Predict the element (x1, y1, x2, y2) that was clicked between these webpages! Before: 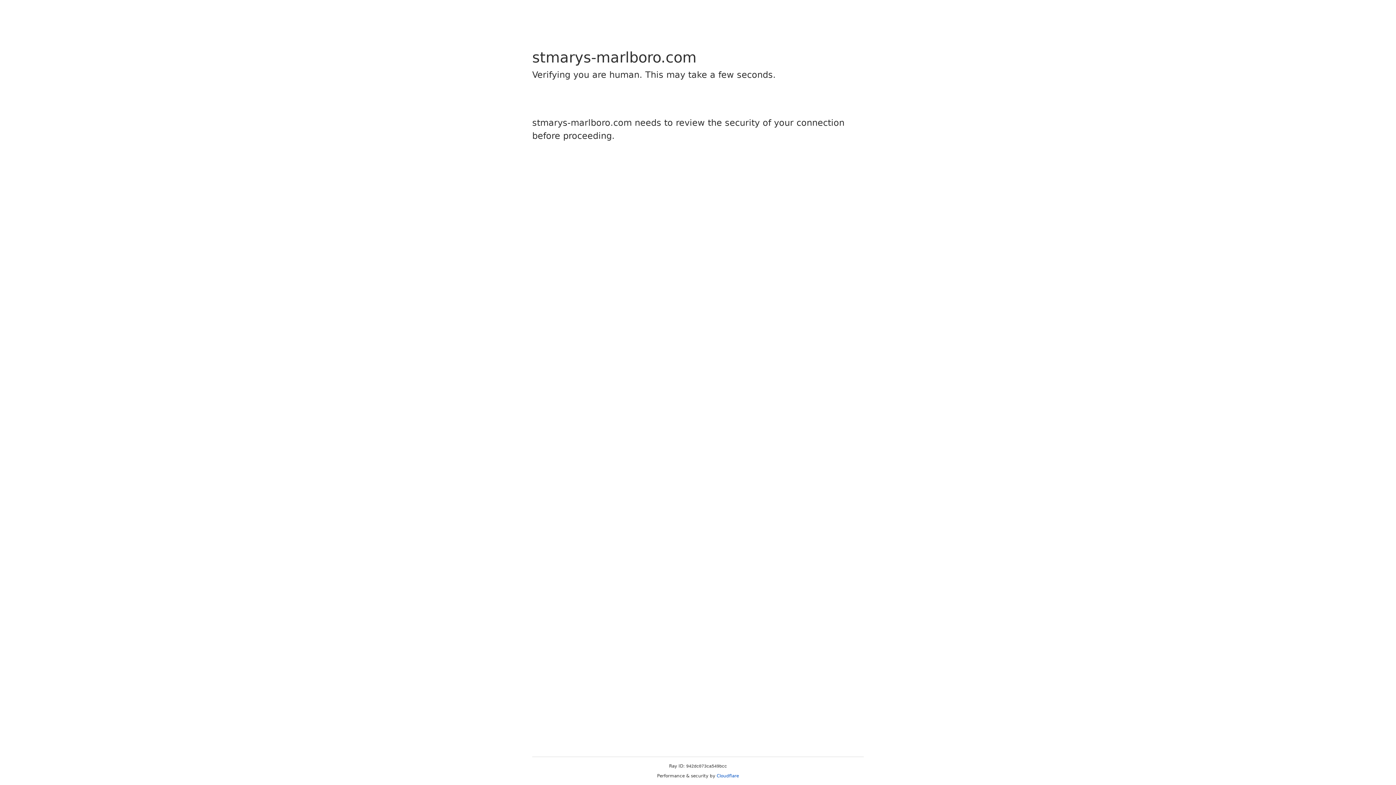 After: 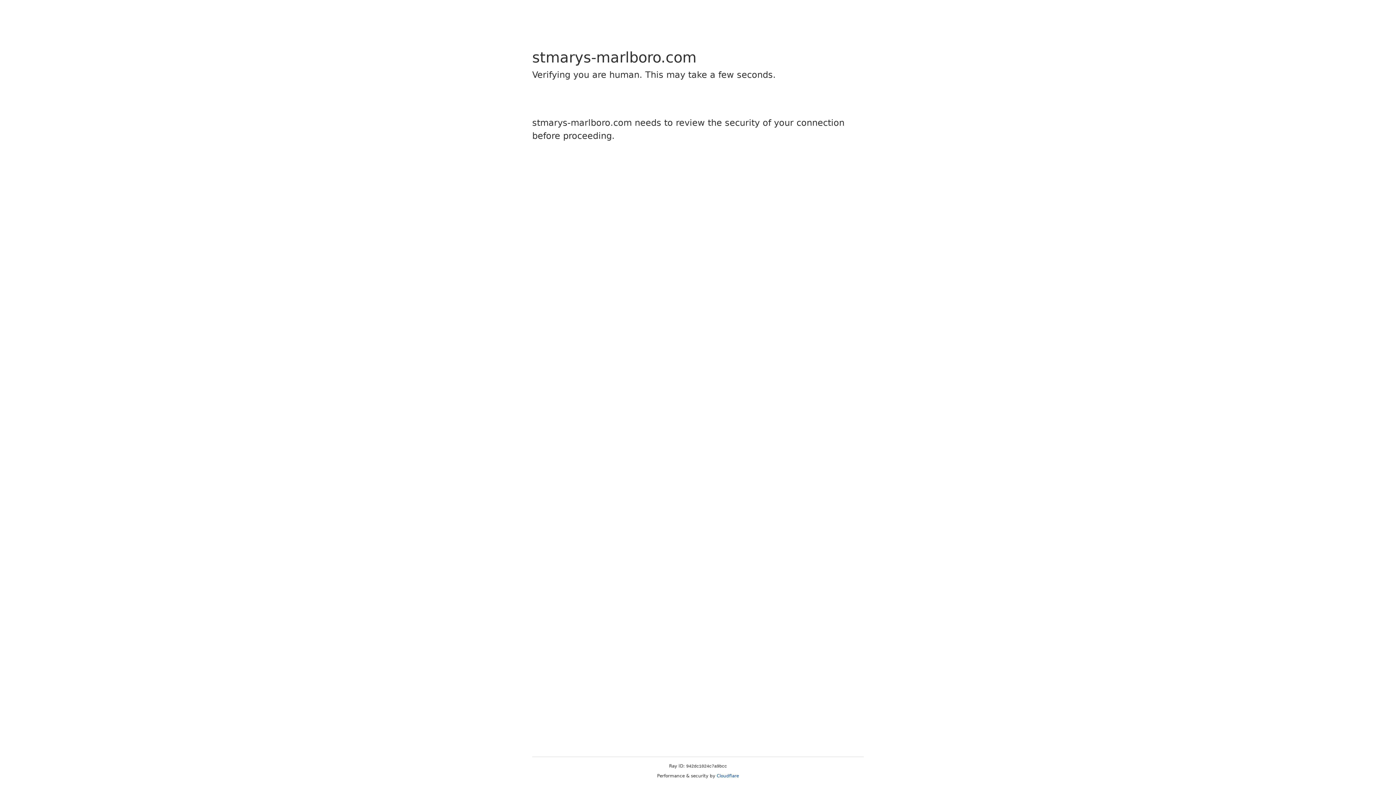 Action: bbox: (716, 773, 739, 778) label: Cloudflare